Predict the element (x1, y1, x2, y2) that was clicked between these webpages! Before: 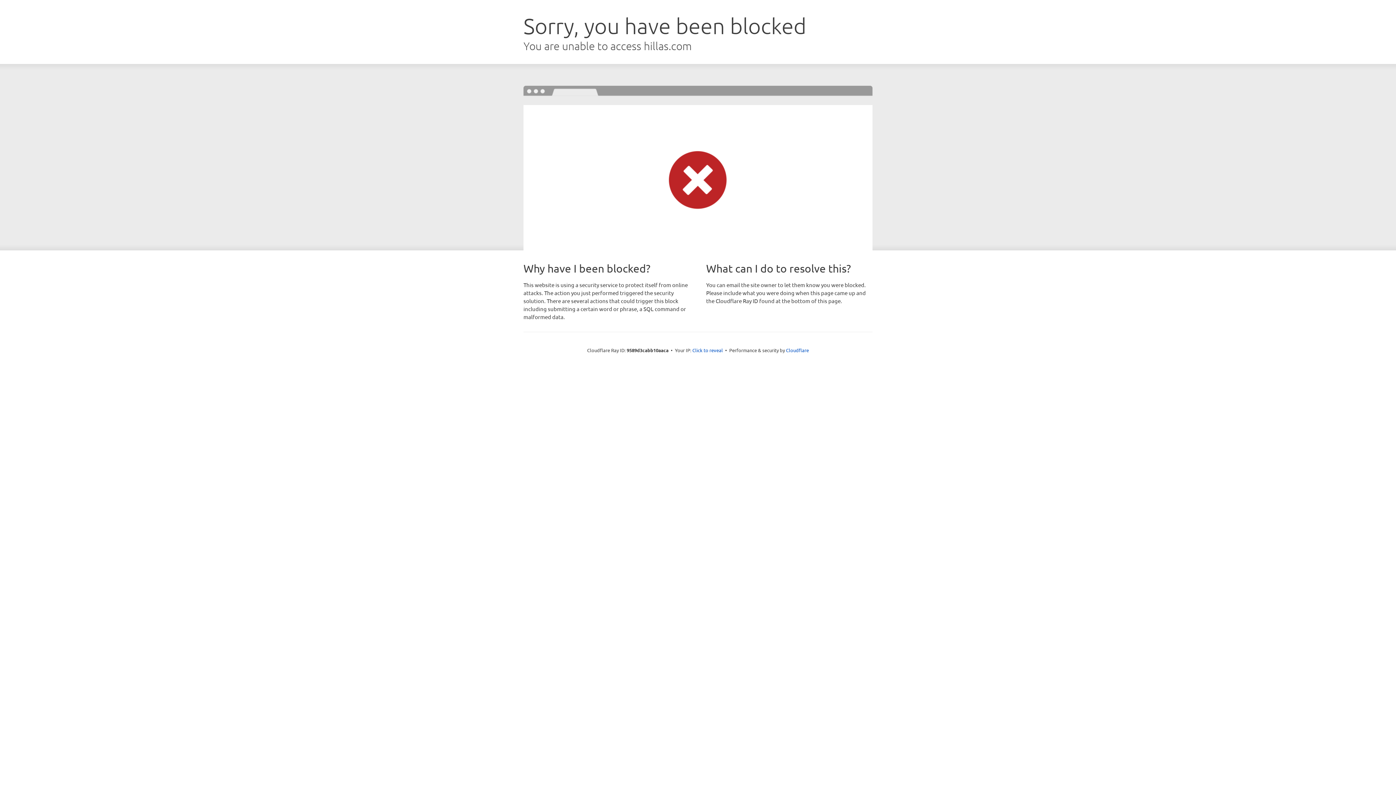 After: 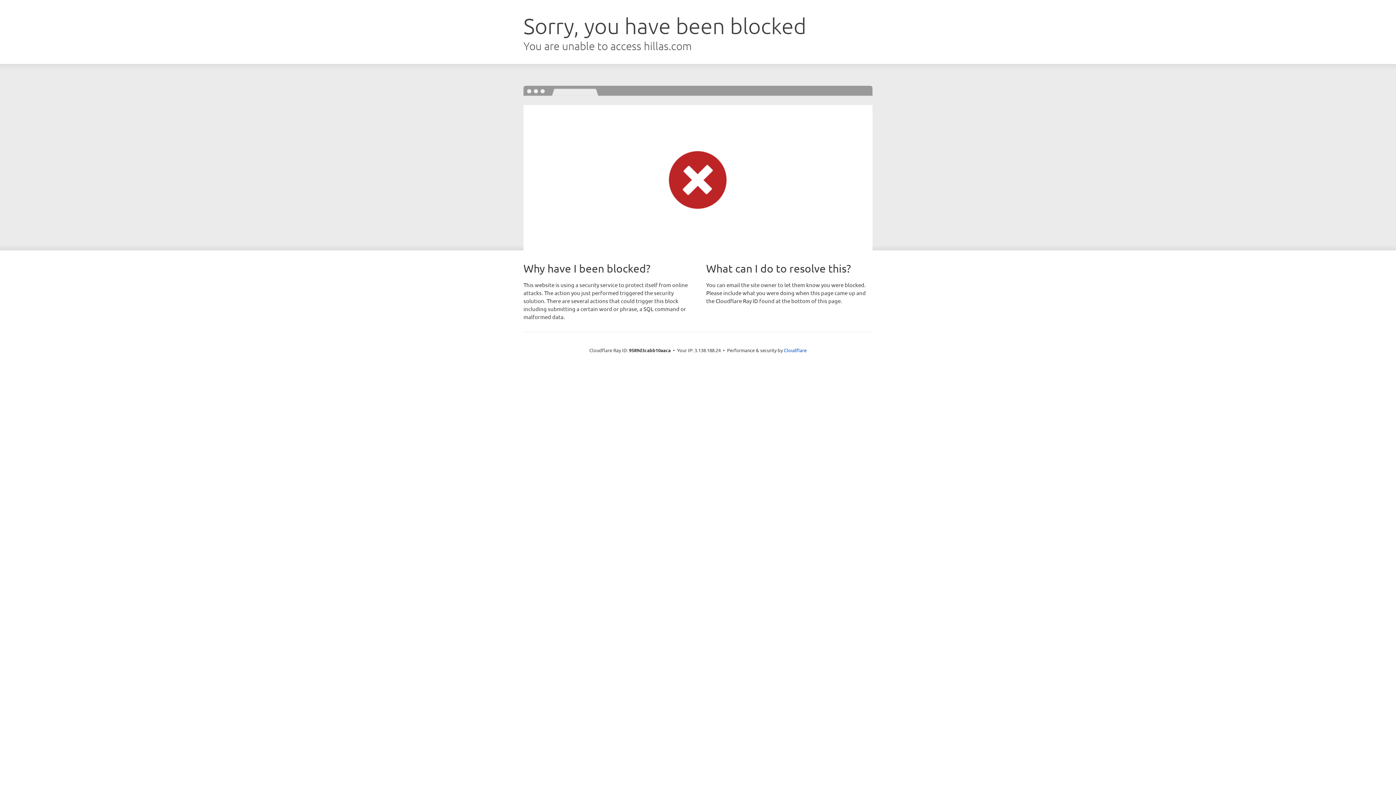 Action: label: Click to reveal bbox: (692, 346, 723, 353)